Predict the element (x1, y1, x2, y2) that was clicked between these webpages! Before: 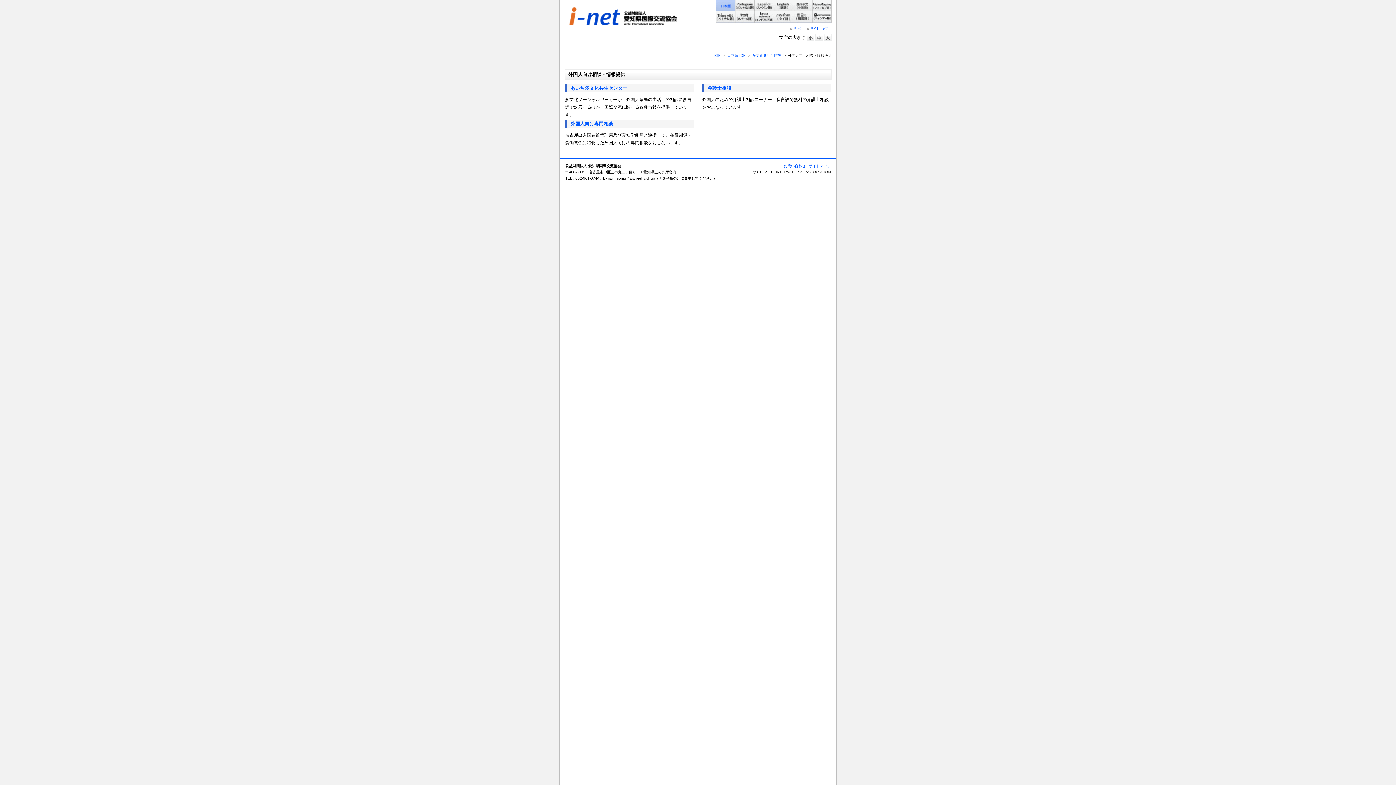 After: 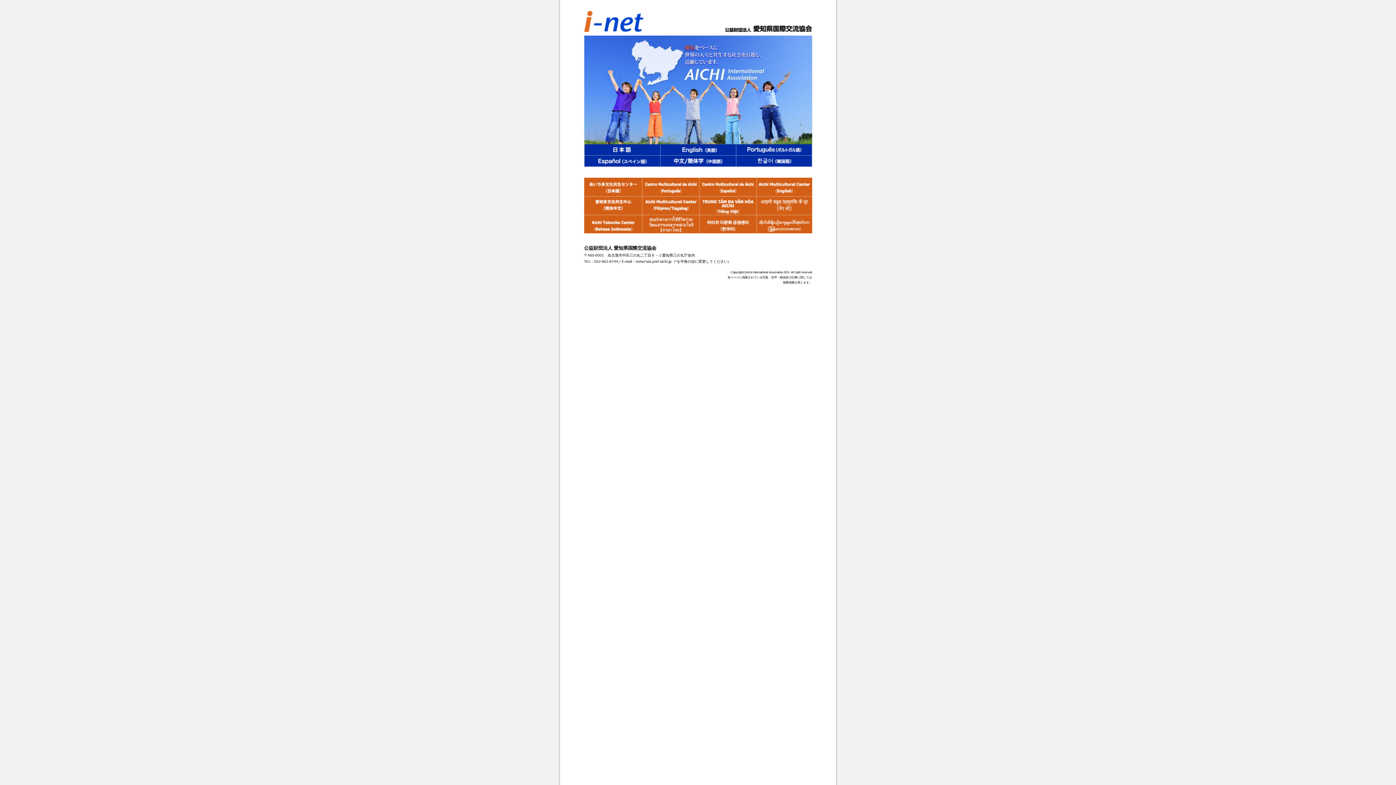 Action: bbox: (713, 53, 720, 57) label: TOP